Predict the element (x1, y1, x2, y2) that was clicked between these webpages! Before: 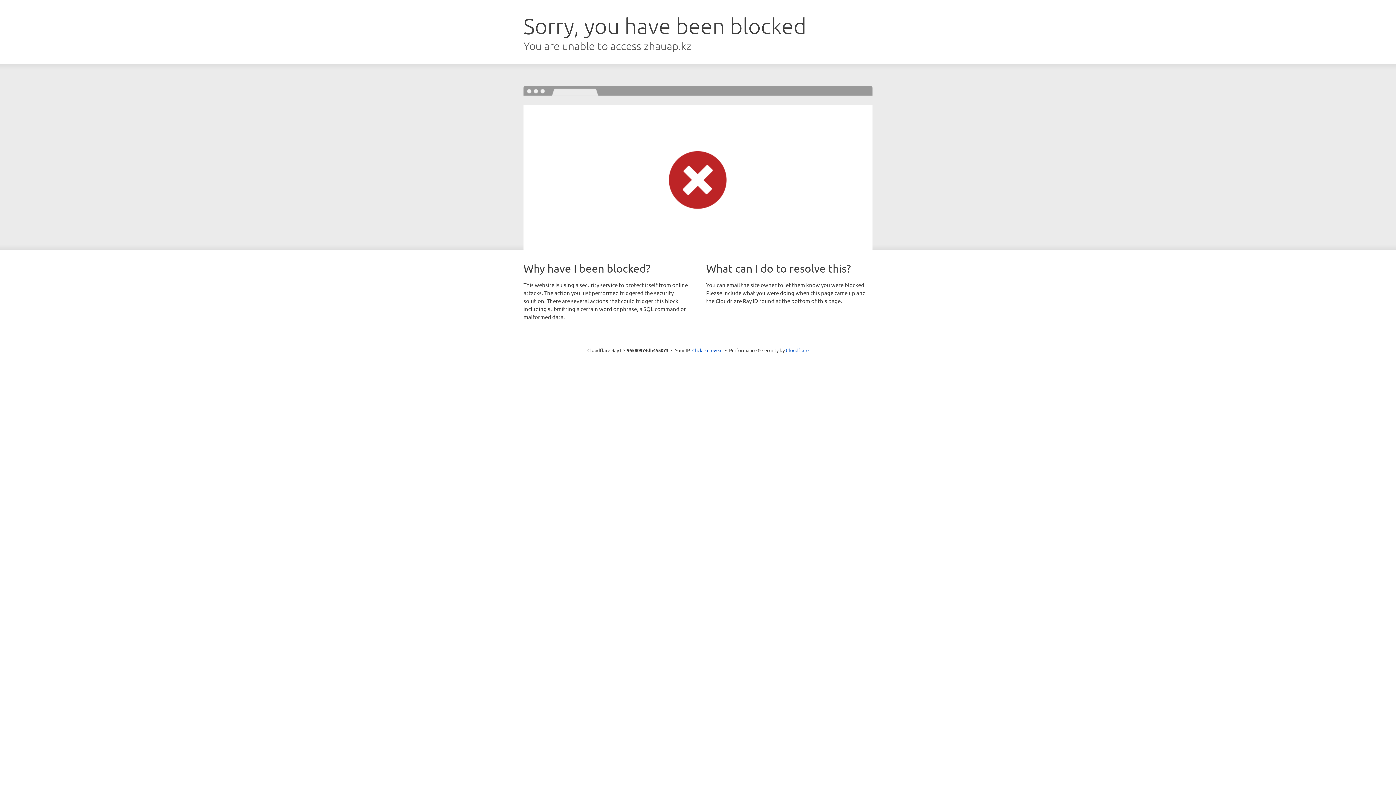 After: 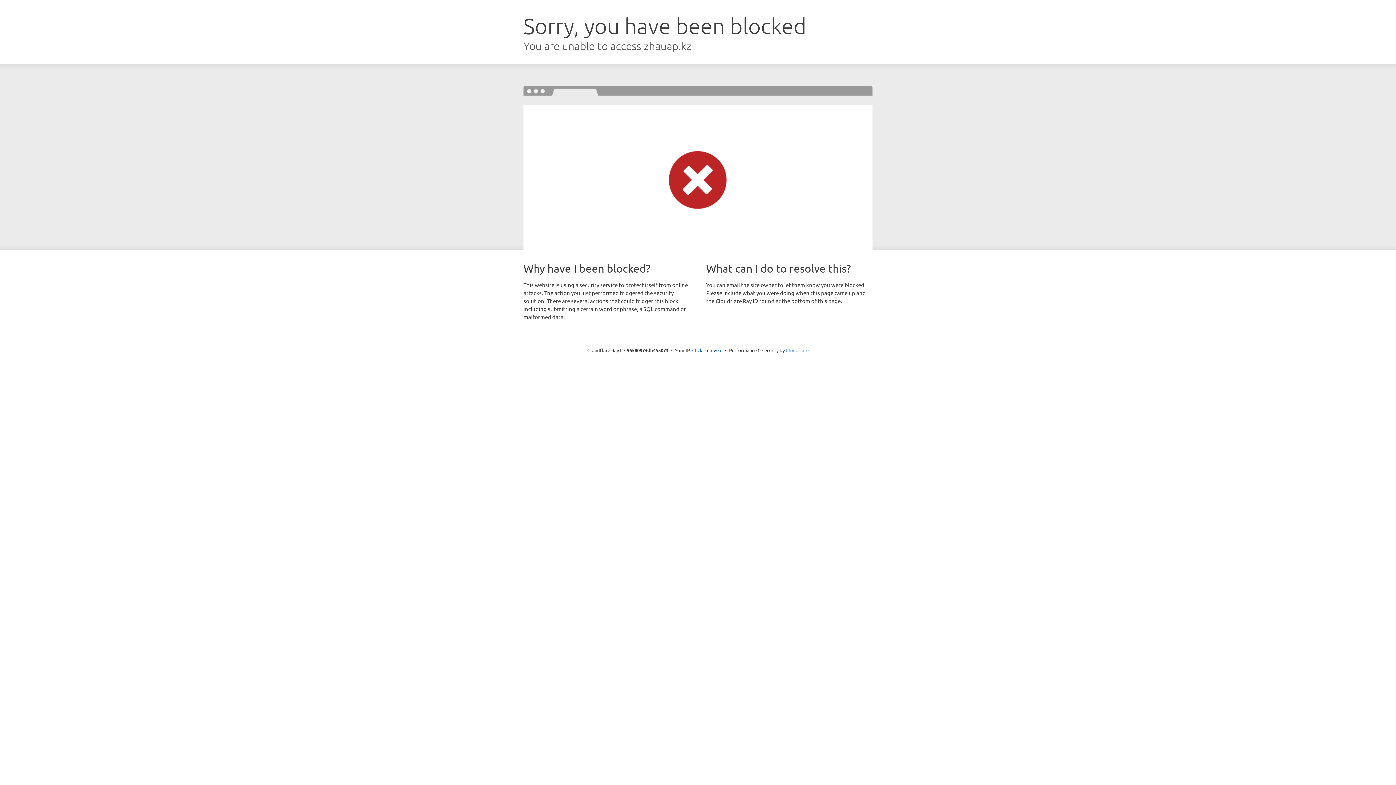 Action: bbox: (786, 347, 808, 353) label: Cloudflare